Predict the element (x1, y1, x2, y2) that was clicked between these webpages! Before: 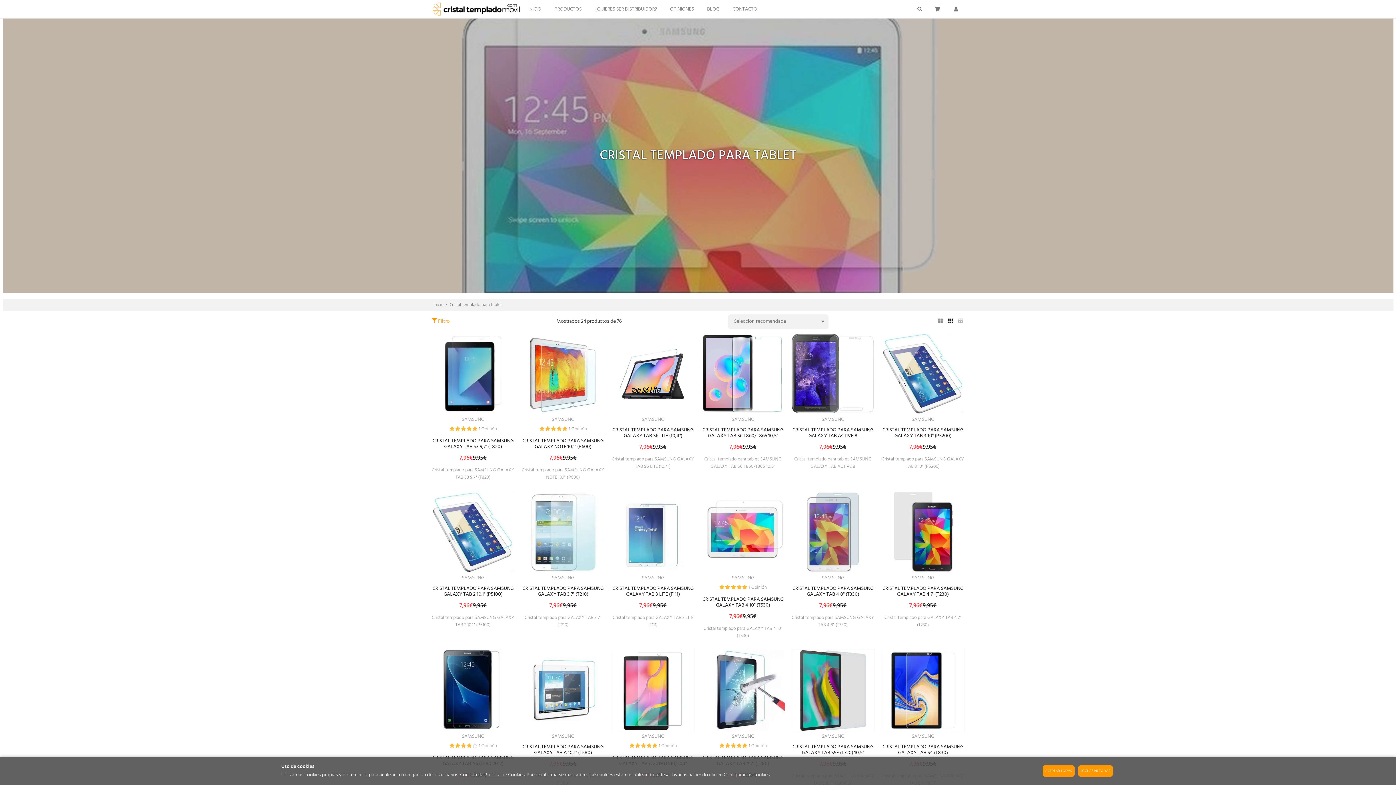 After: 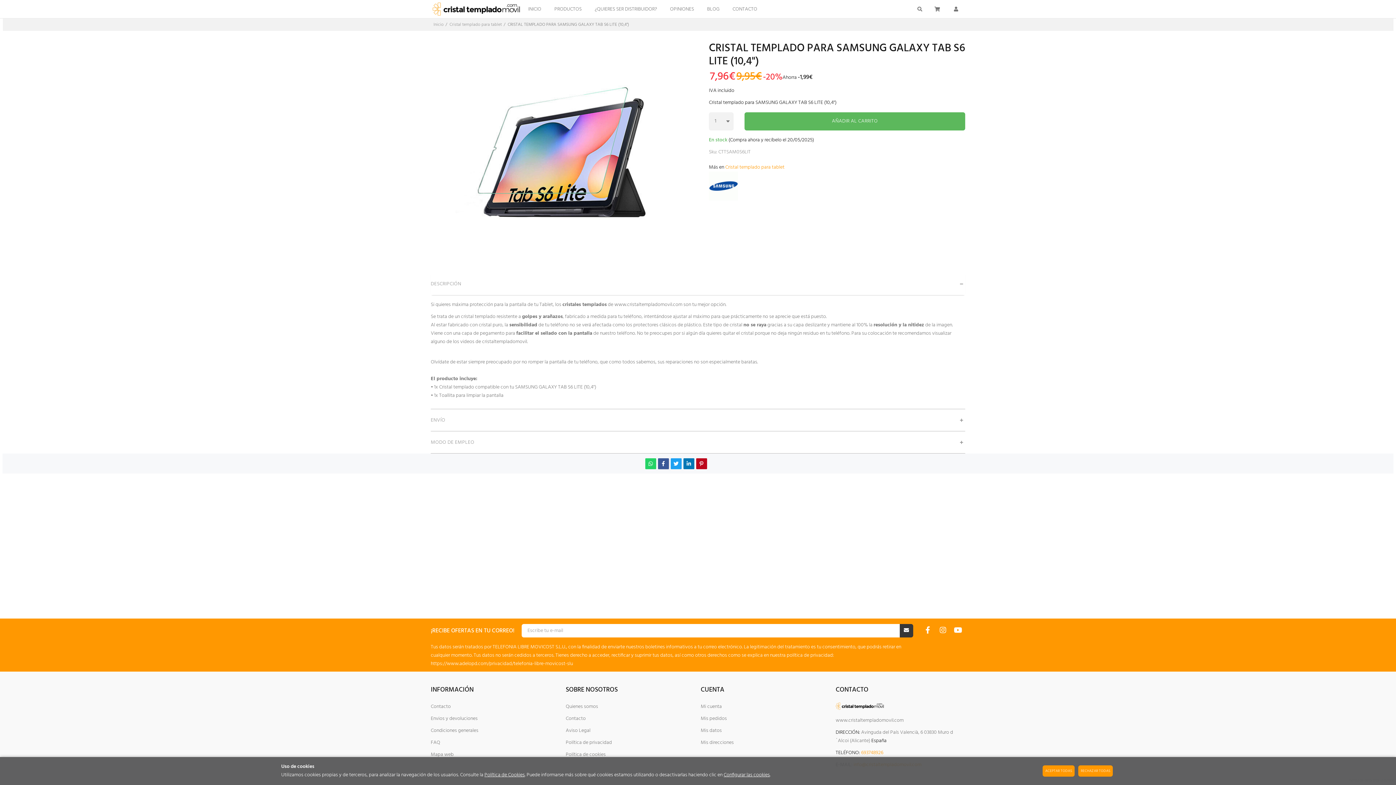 Action: bbox: (610, 332, 695, 415)